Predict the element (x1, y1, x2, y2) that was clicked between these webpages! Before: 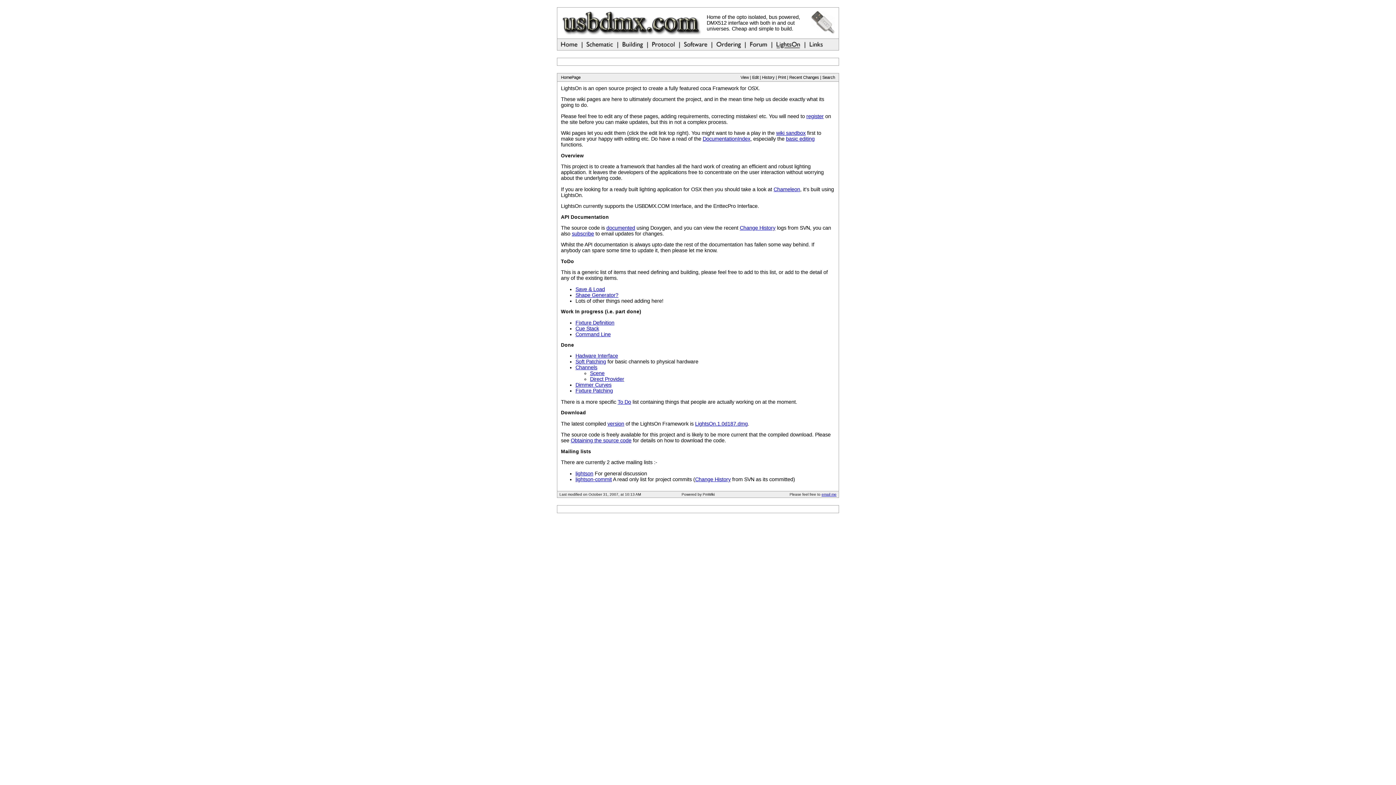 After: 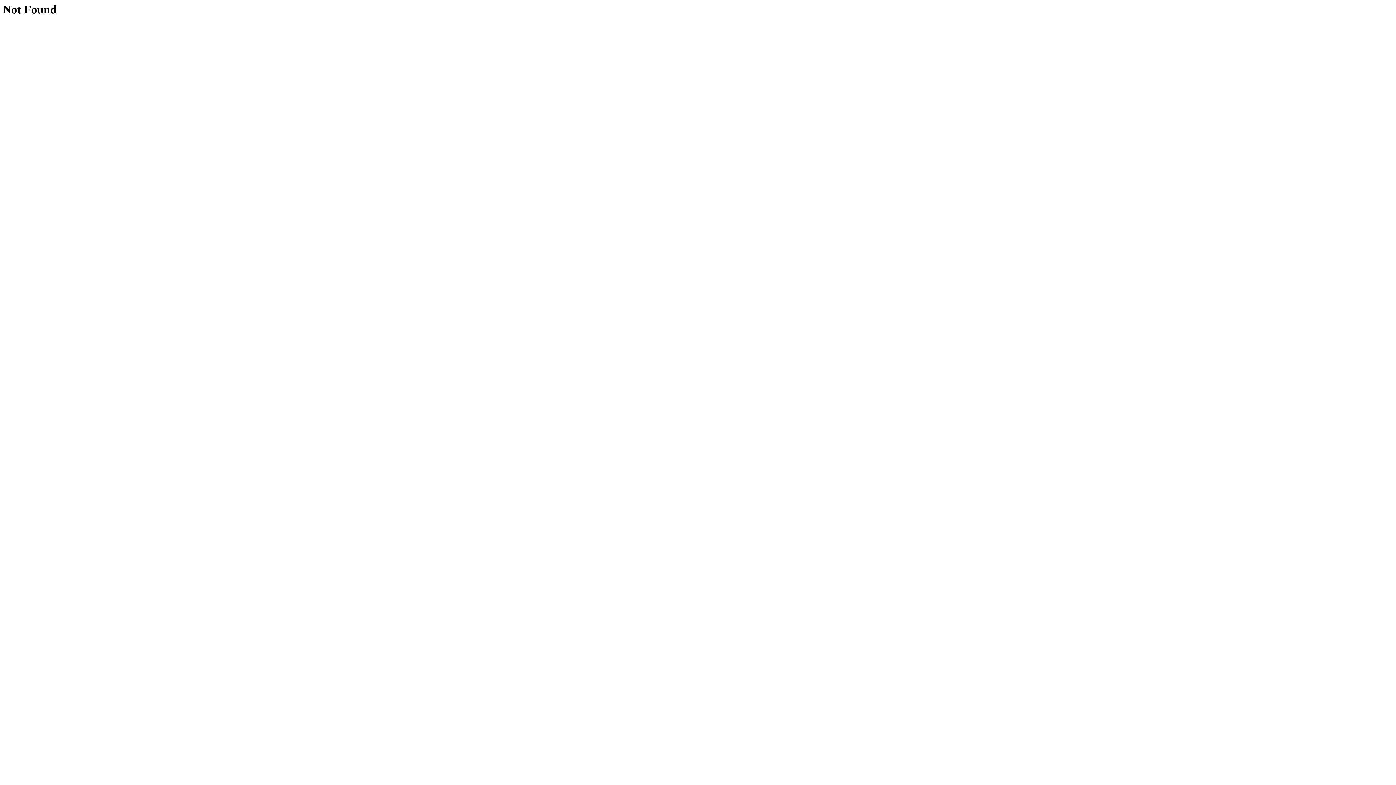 Action: label: ? bbox: (615, 292, 618, 298)